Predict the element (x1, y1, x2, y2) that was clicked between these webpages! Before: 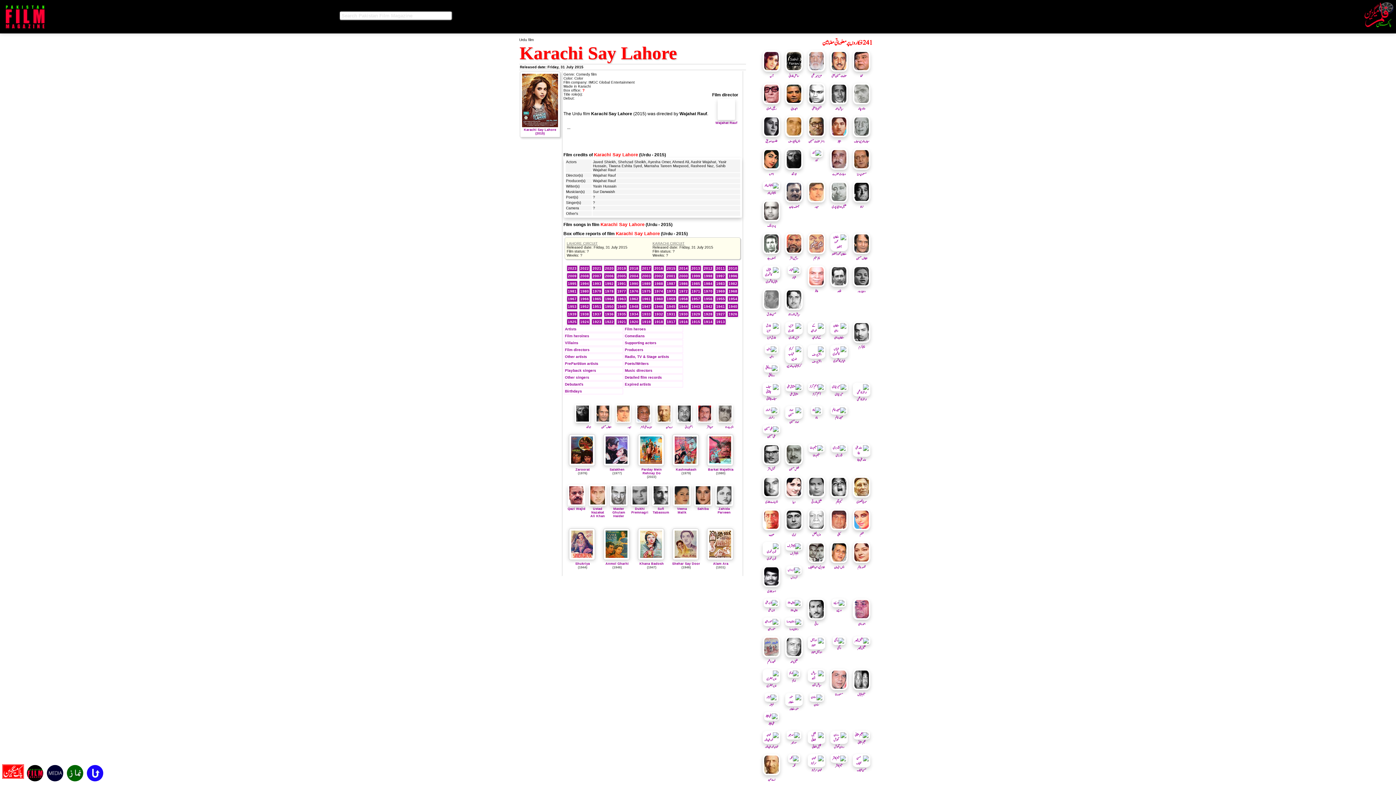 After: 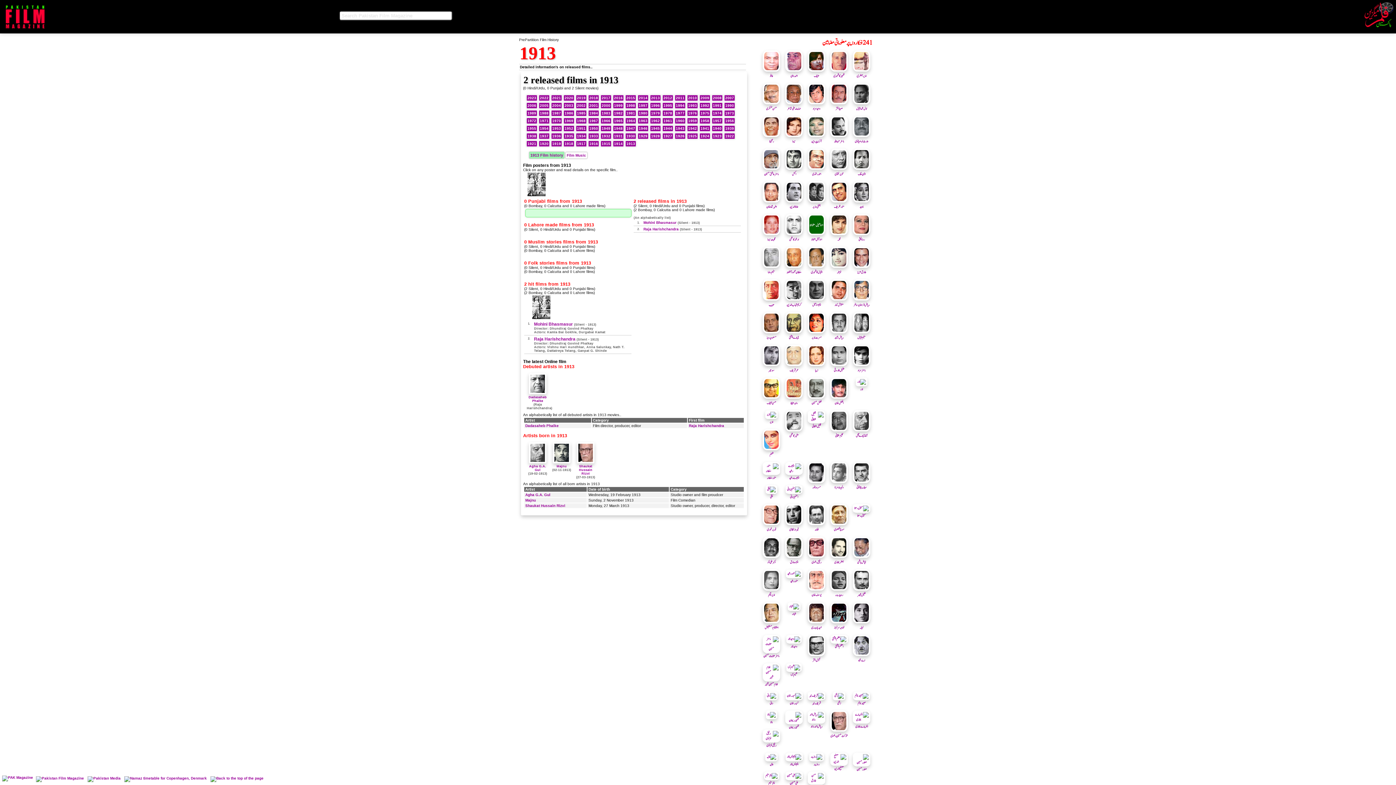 Action: label: 1913 bbox: (716, 320, 725, 324)